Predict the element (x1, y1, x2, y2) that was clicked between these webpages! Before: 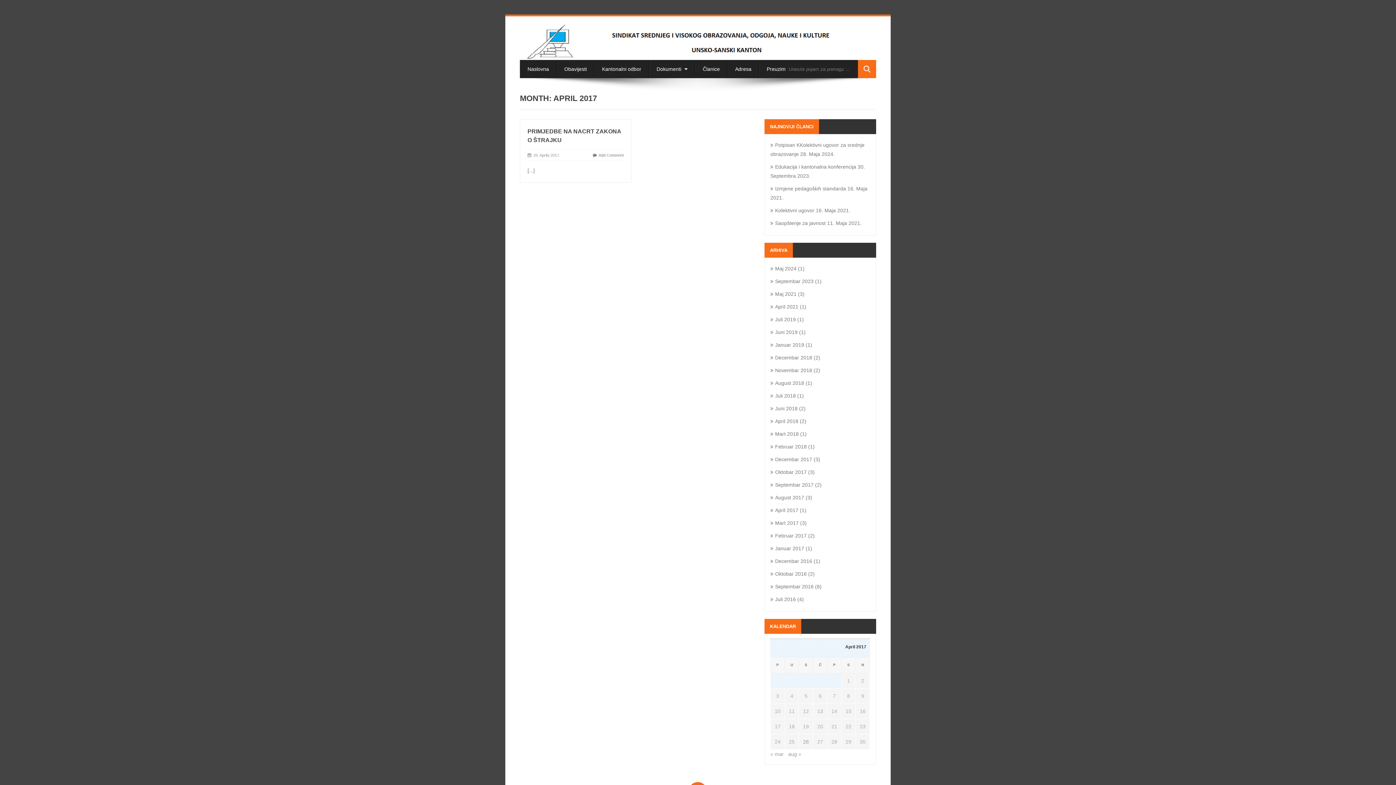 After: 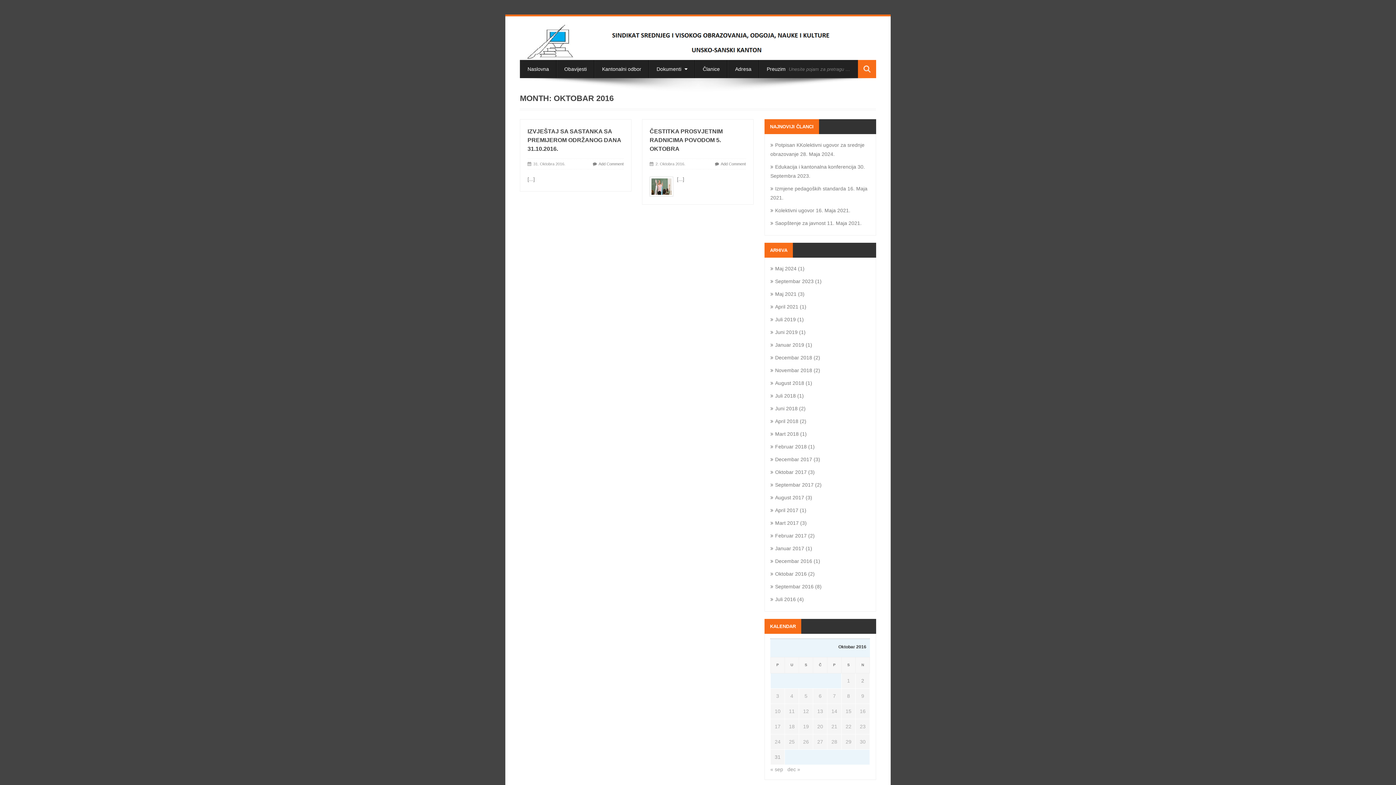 Action: label: Oktobar 2016 bbox: (770, 571, 806, 577)